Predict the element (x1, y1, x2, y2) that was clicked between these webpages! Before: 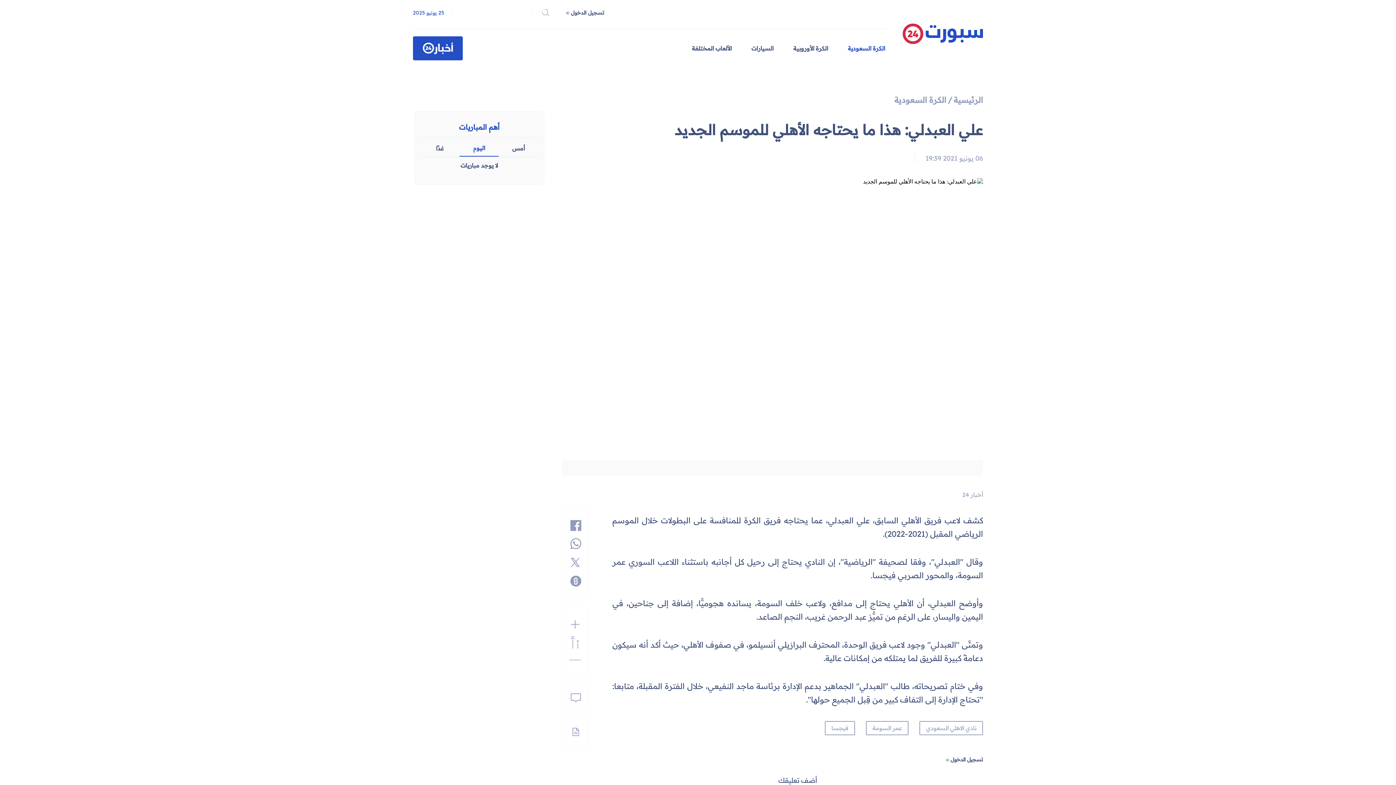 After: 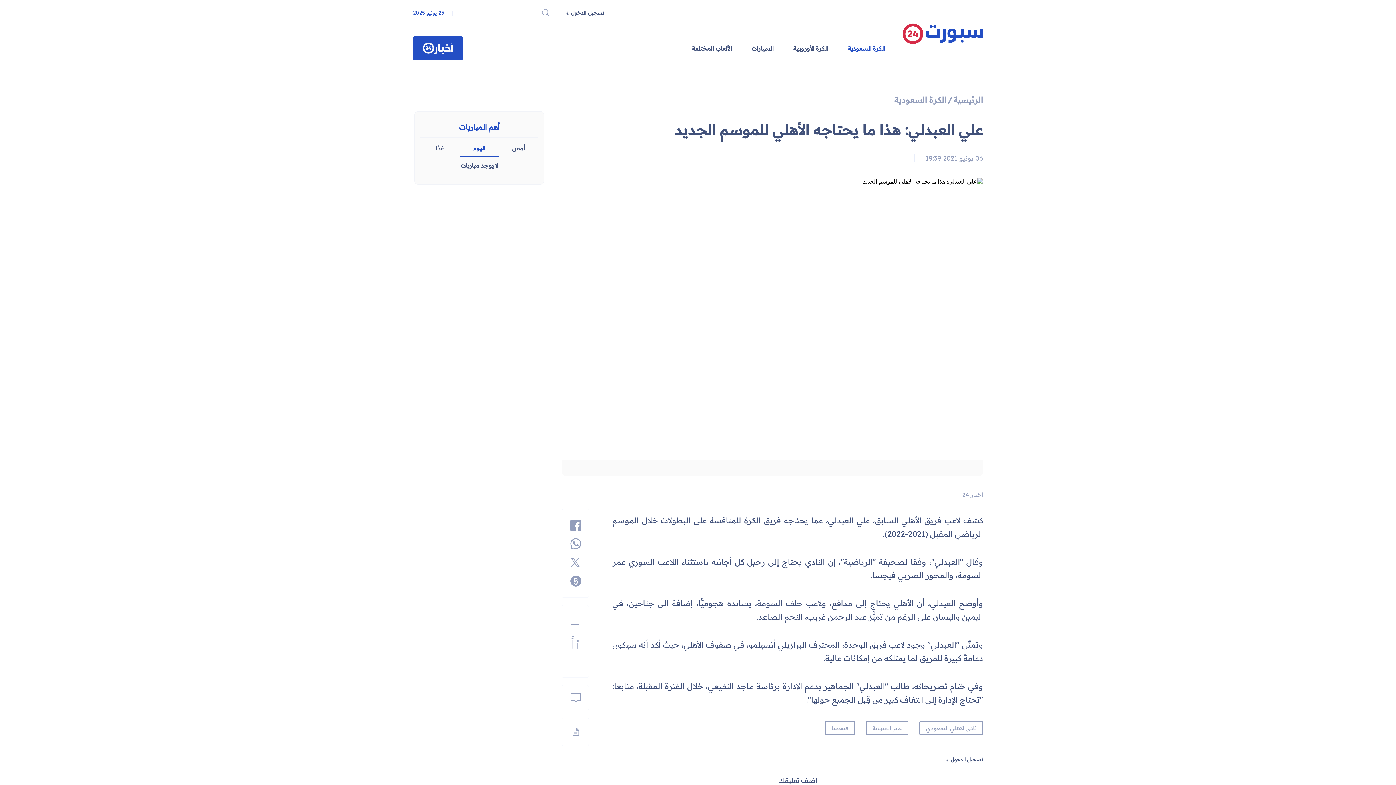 Action: bbox: (569, 558, 581, 565)